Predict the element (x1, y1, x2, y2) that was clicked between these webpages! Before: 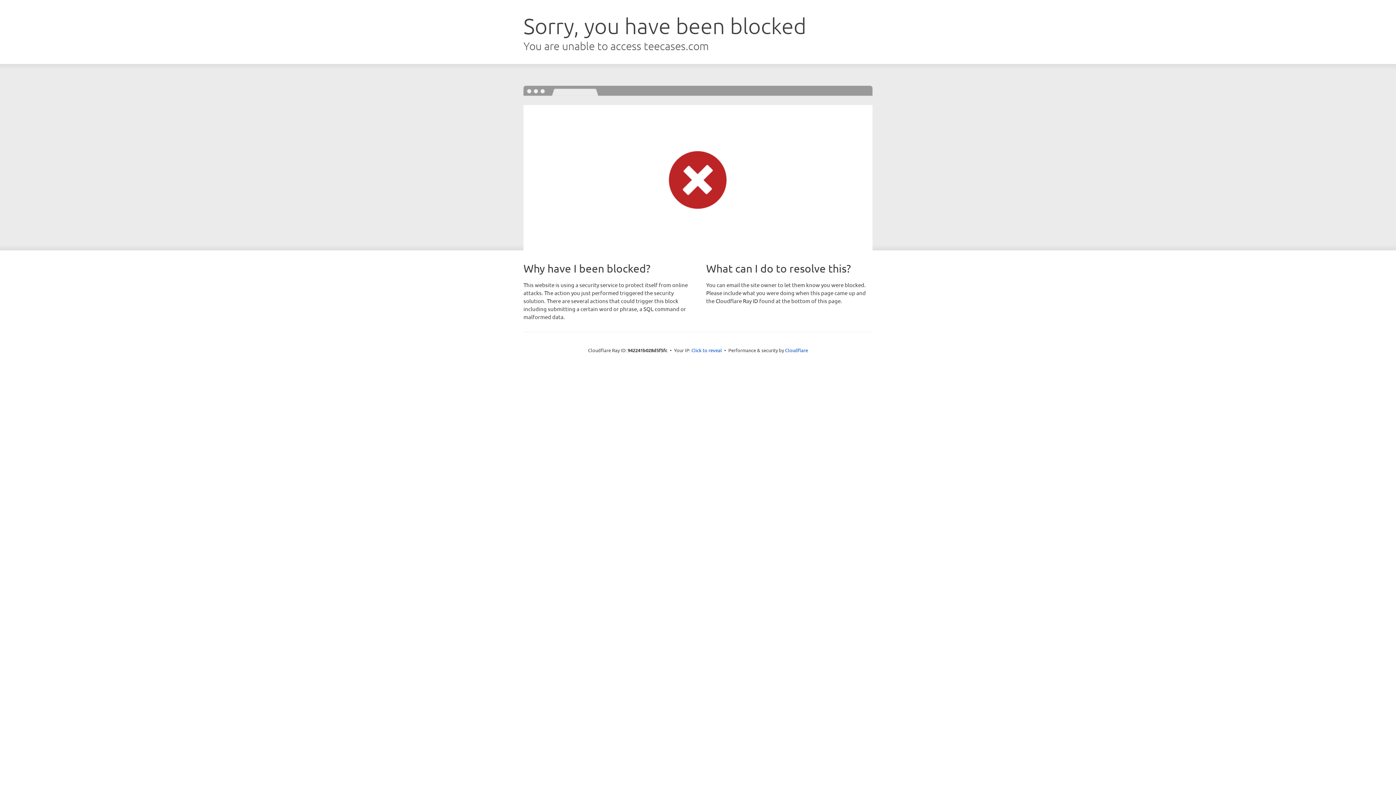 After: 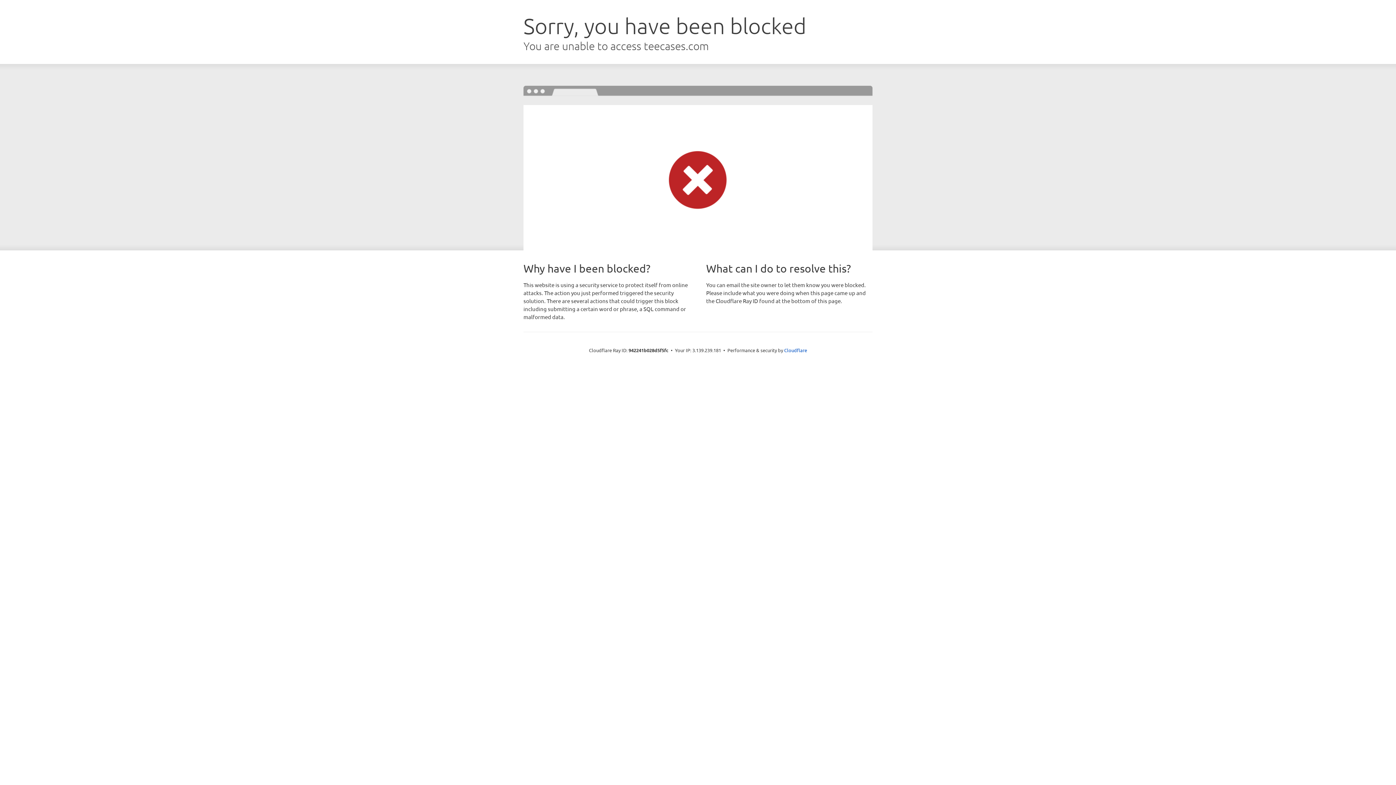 Action: bbox: (691, 346, 722, 353) label: Click to reveal